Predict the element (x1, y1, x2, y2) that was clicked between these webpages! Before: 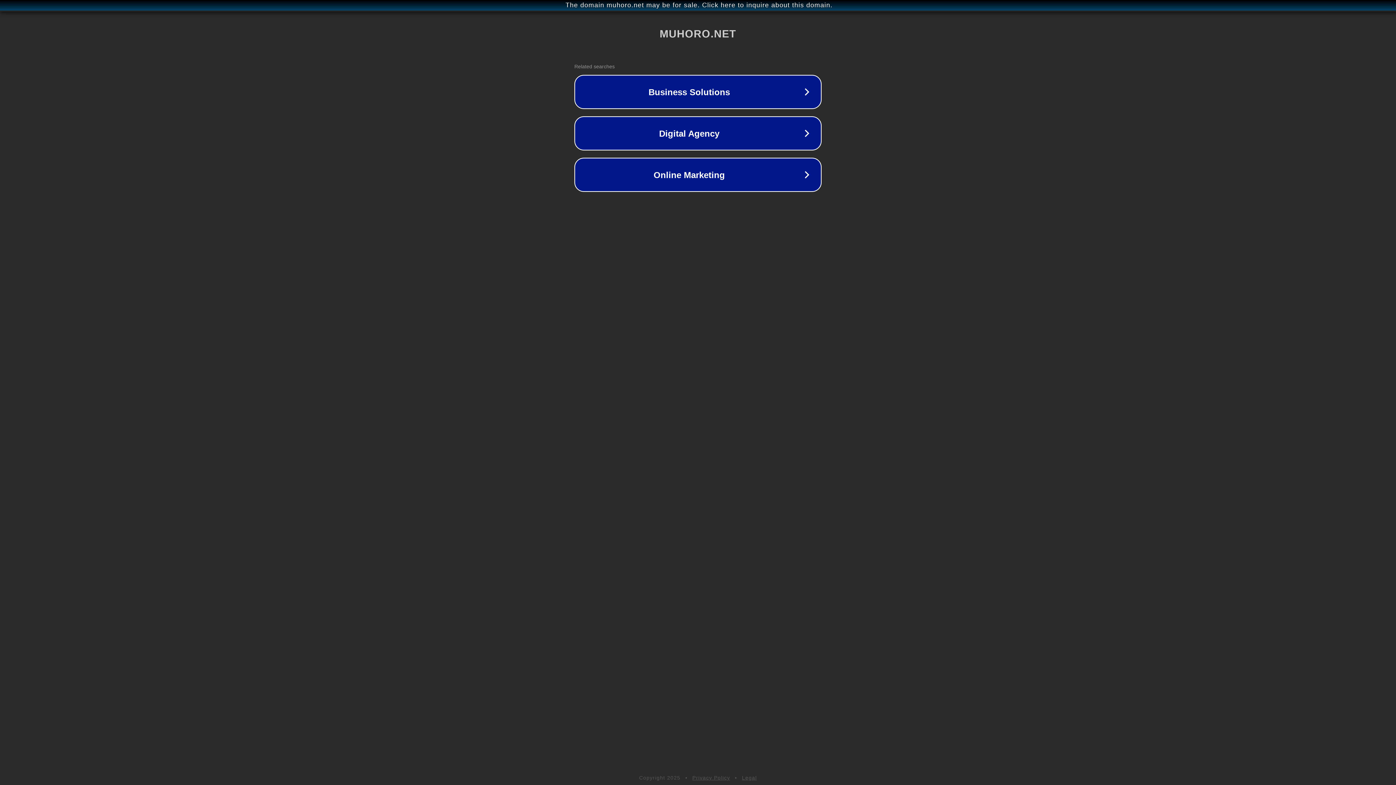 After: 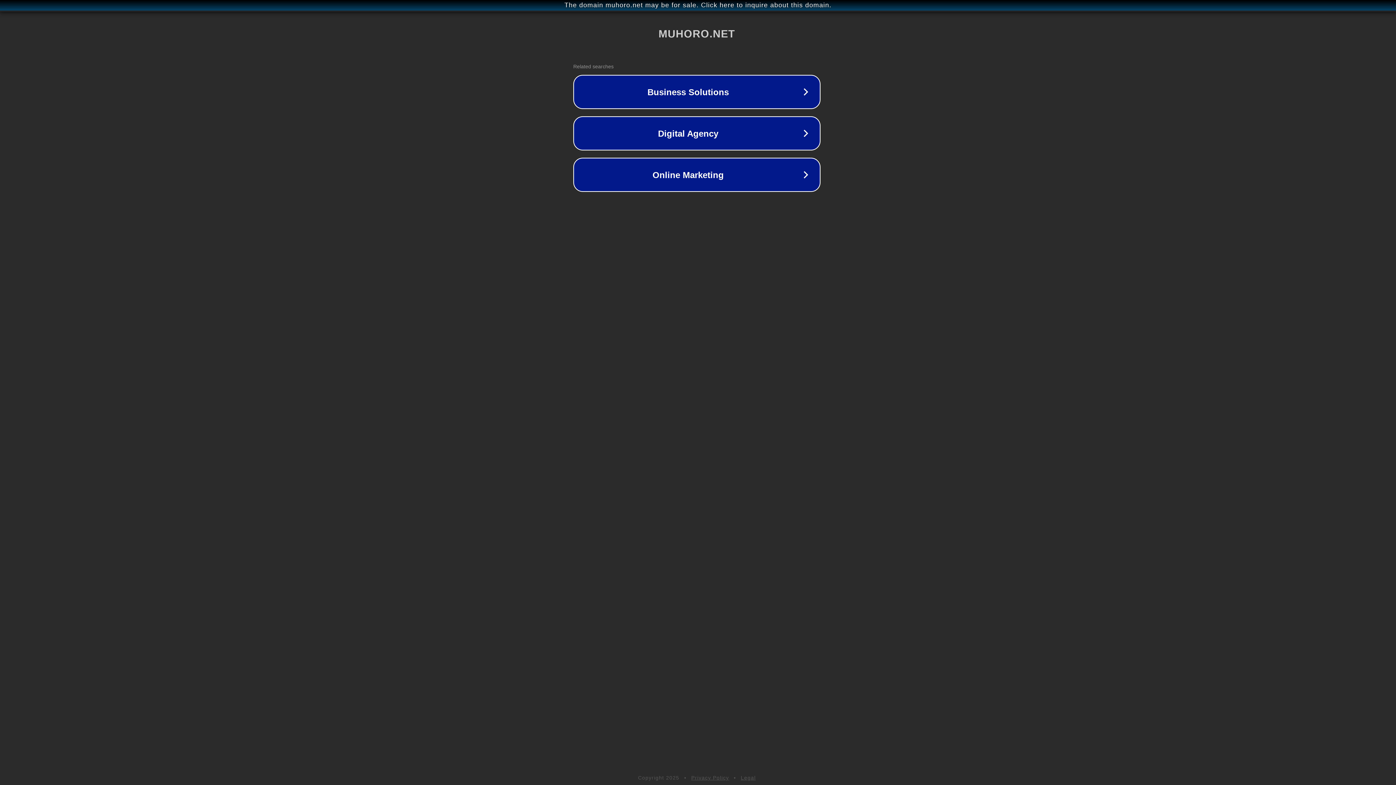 Action: label: The domain muhoro.net may be for sale. Click here to inquire about this domain. bbox: (1, 1, 1397, 9)